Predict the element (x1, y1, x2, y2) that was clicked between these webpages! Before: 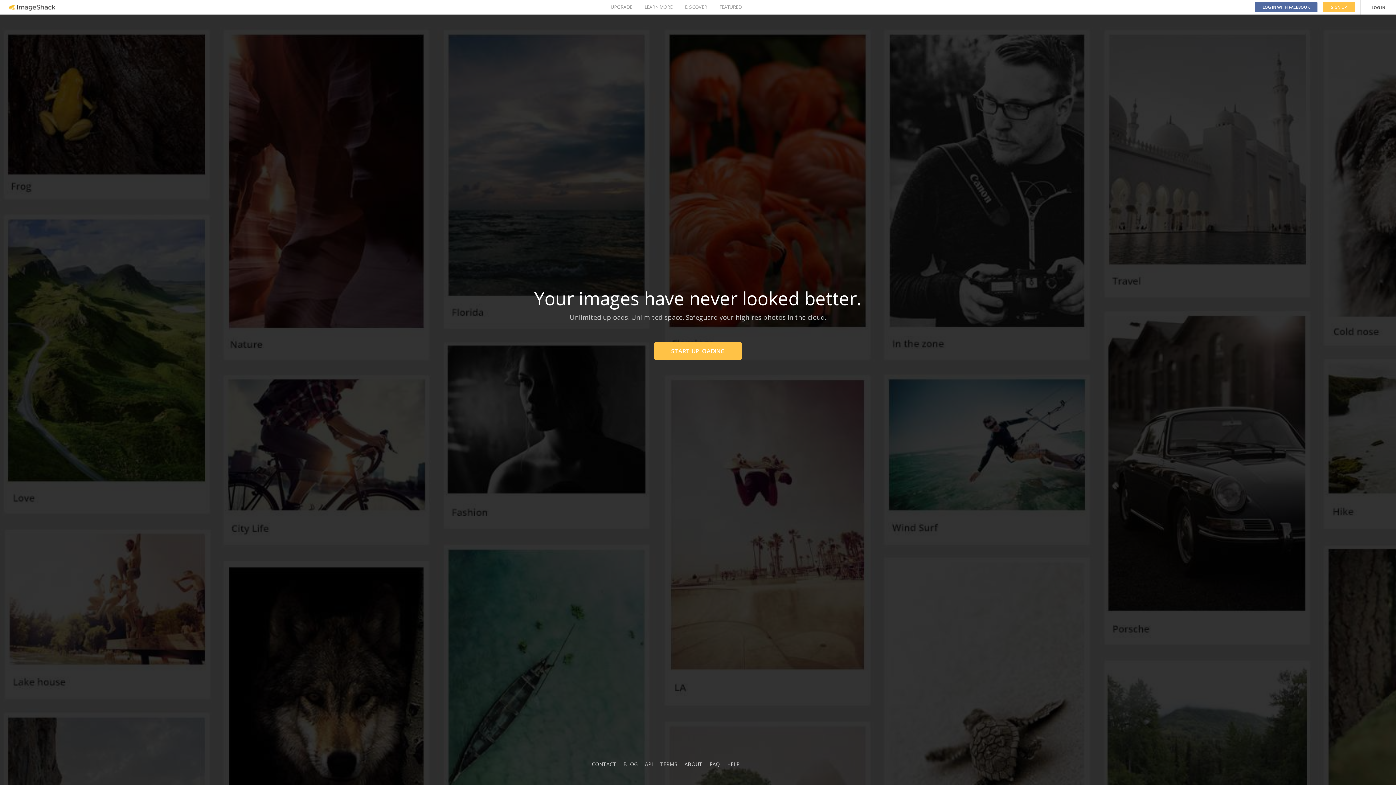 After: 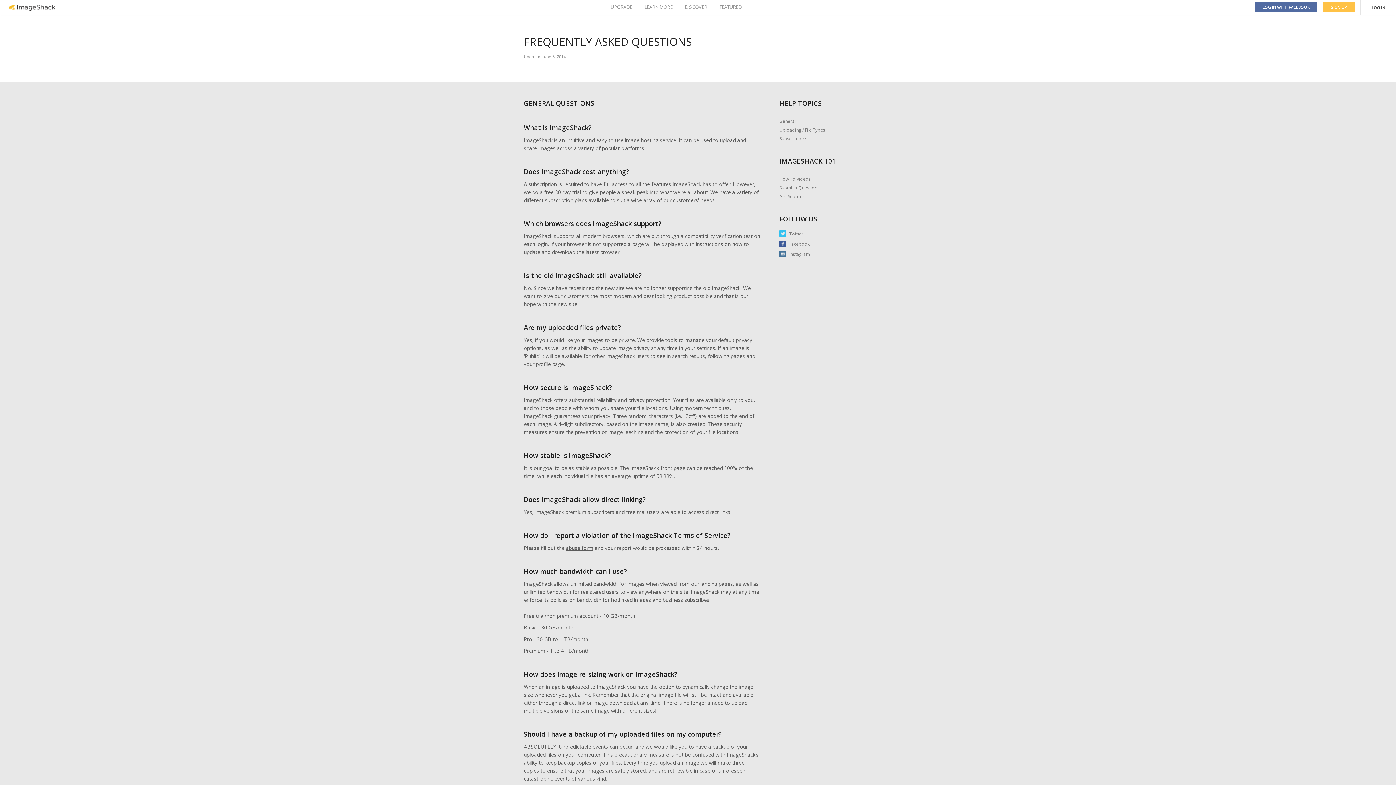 Action: label: FAQ bbox: (709, 761, 720, 768)